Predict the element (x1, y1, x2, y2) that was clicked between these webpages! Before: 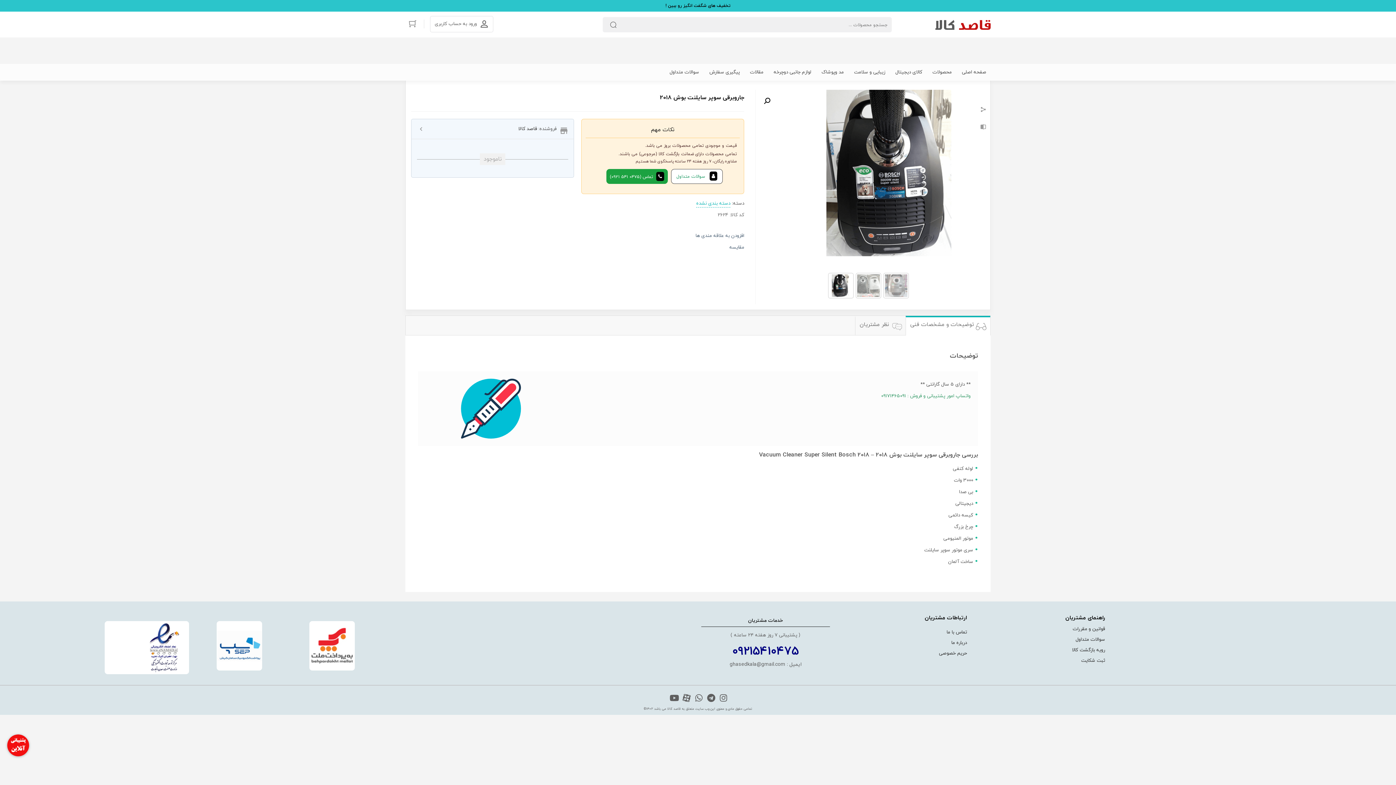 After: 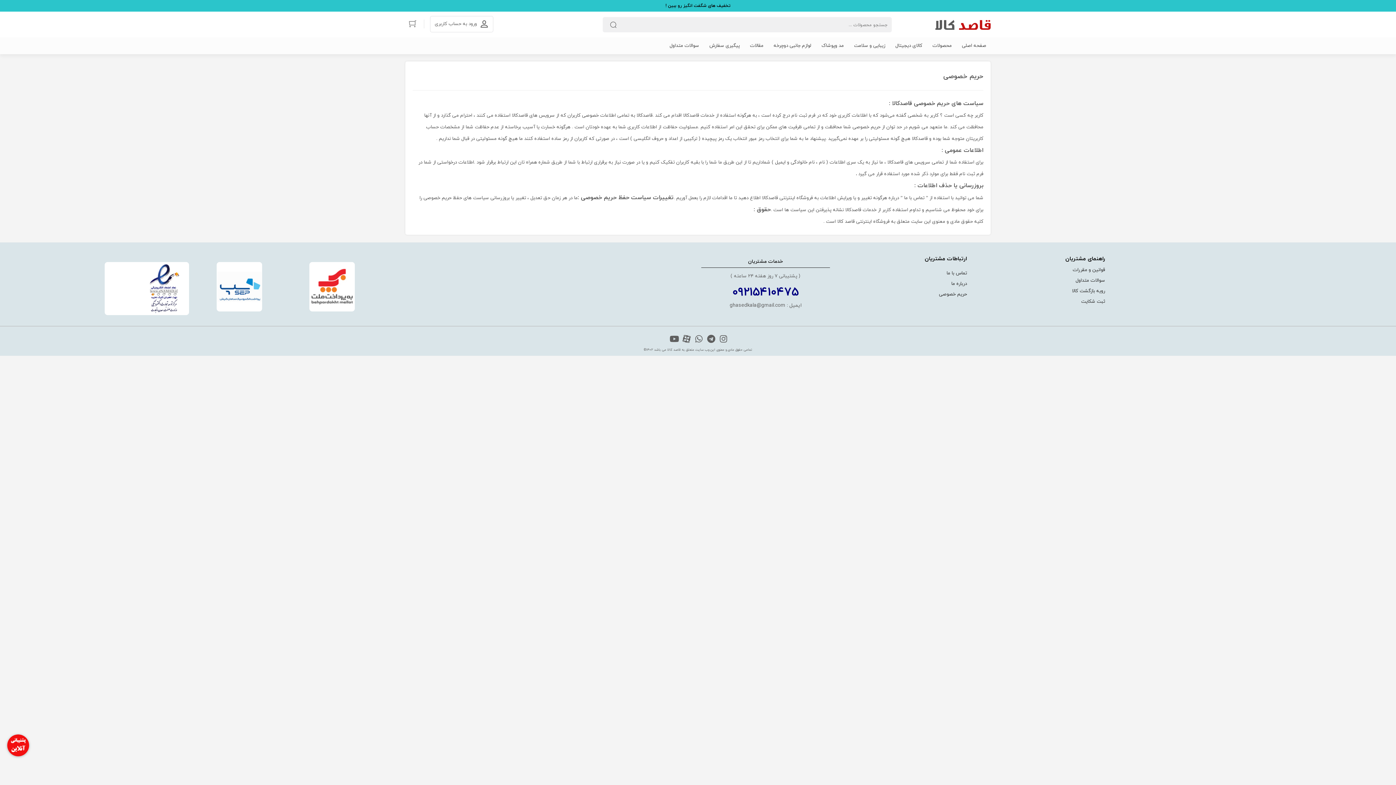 Action: bbox: (840, 649, 967, 658) label: حریم خصوصی